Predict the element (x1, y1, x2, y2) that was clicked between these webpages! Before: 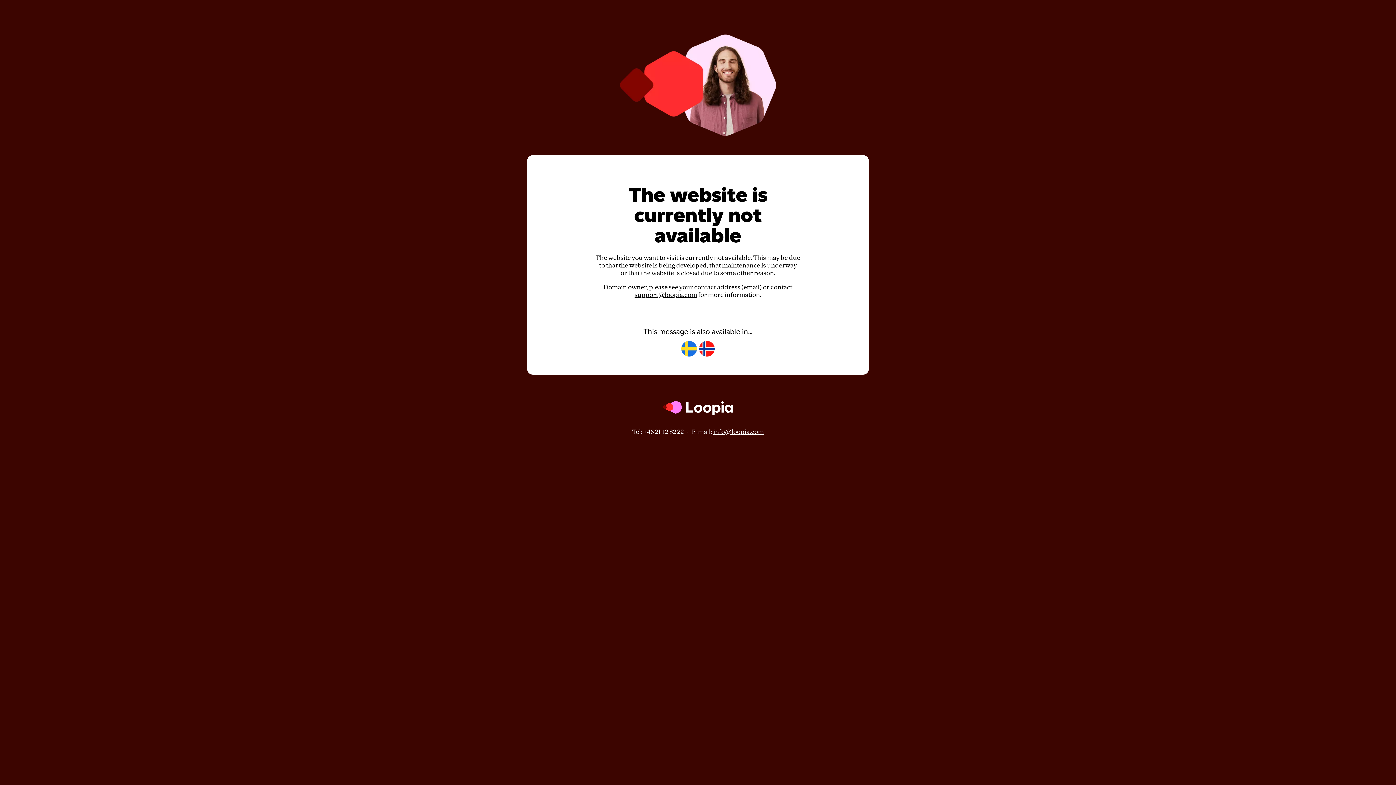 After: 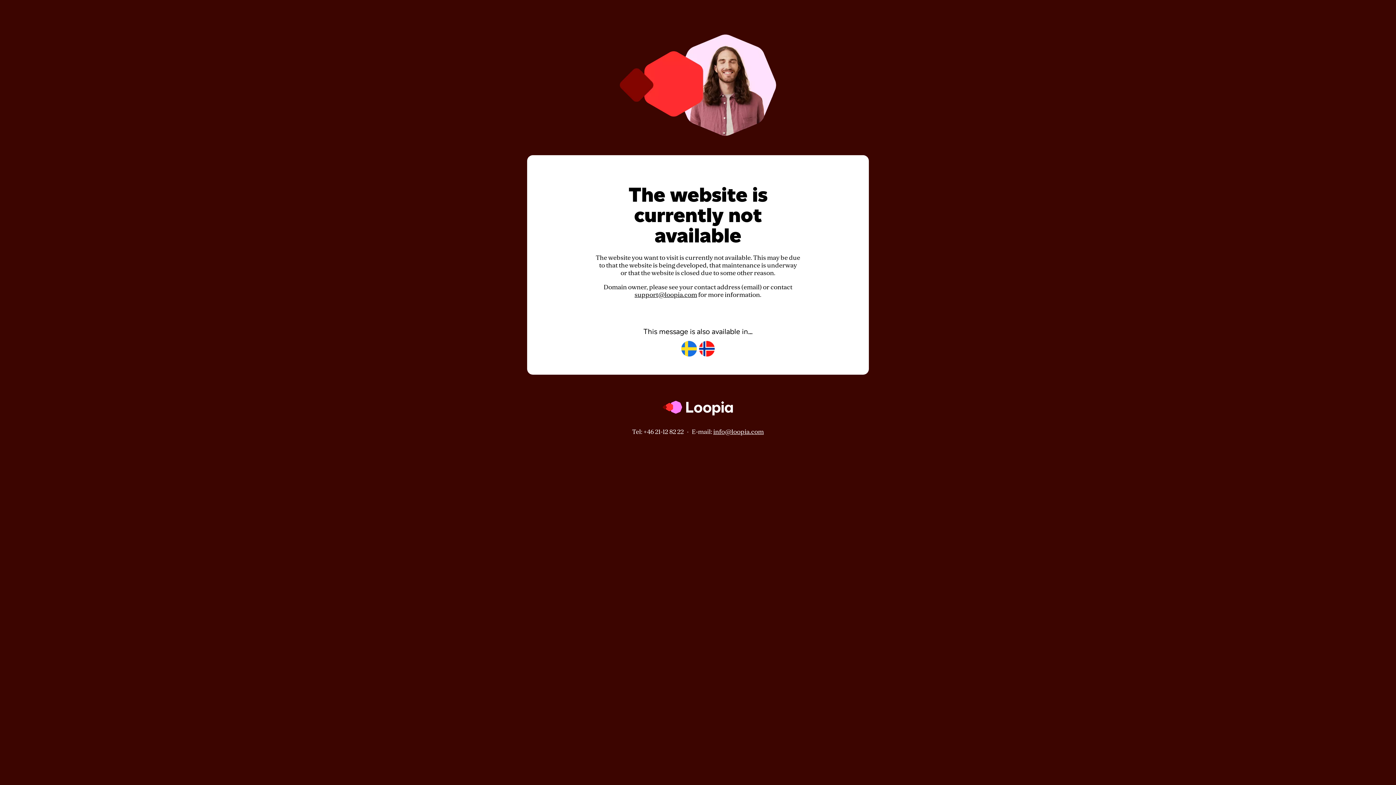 Action: bbox: (713, 428, 764, 435) label: info@loopia.com